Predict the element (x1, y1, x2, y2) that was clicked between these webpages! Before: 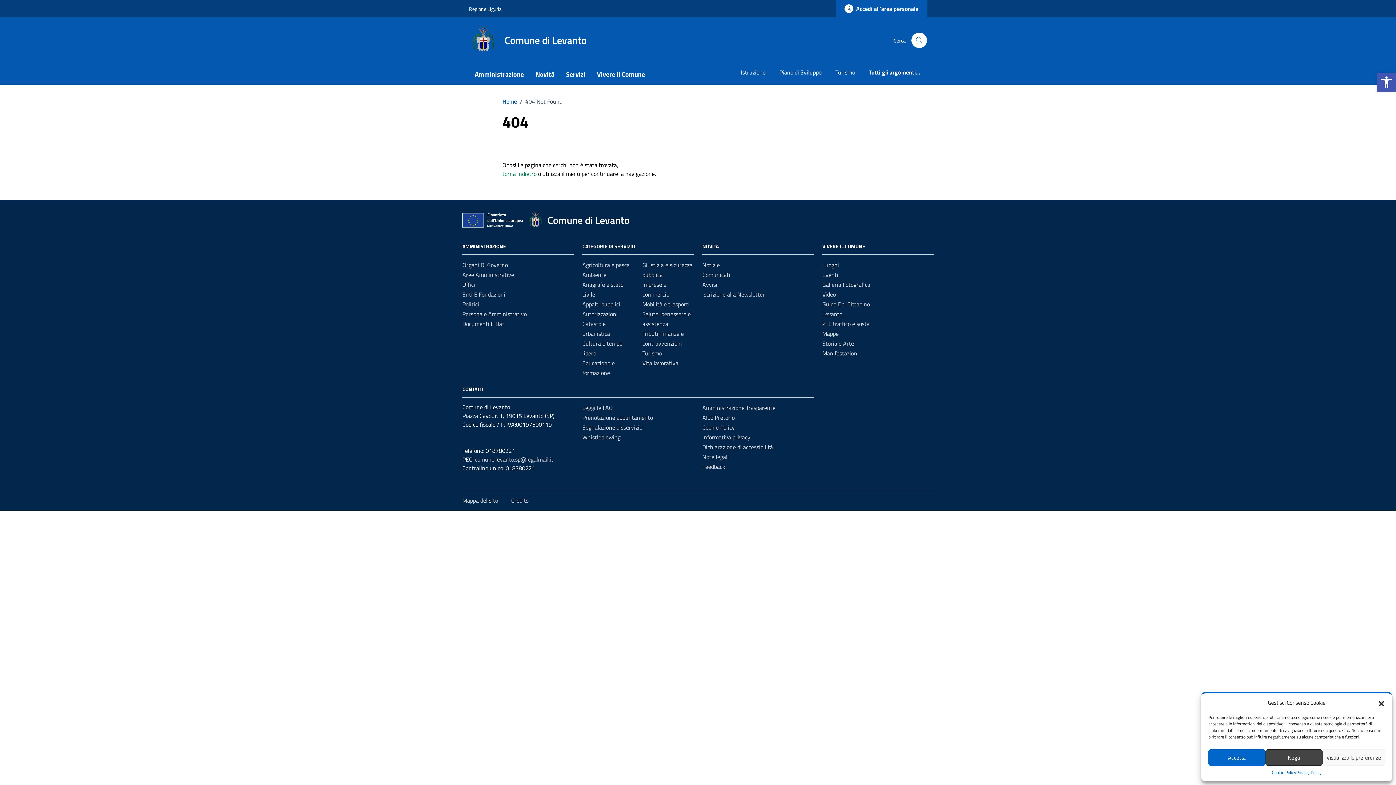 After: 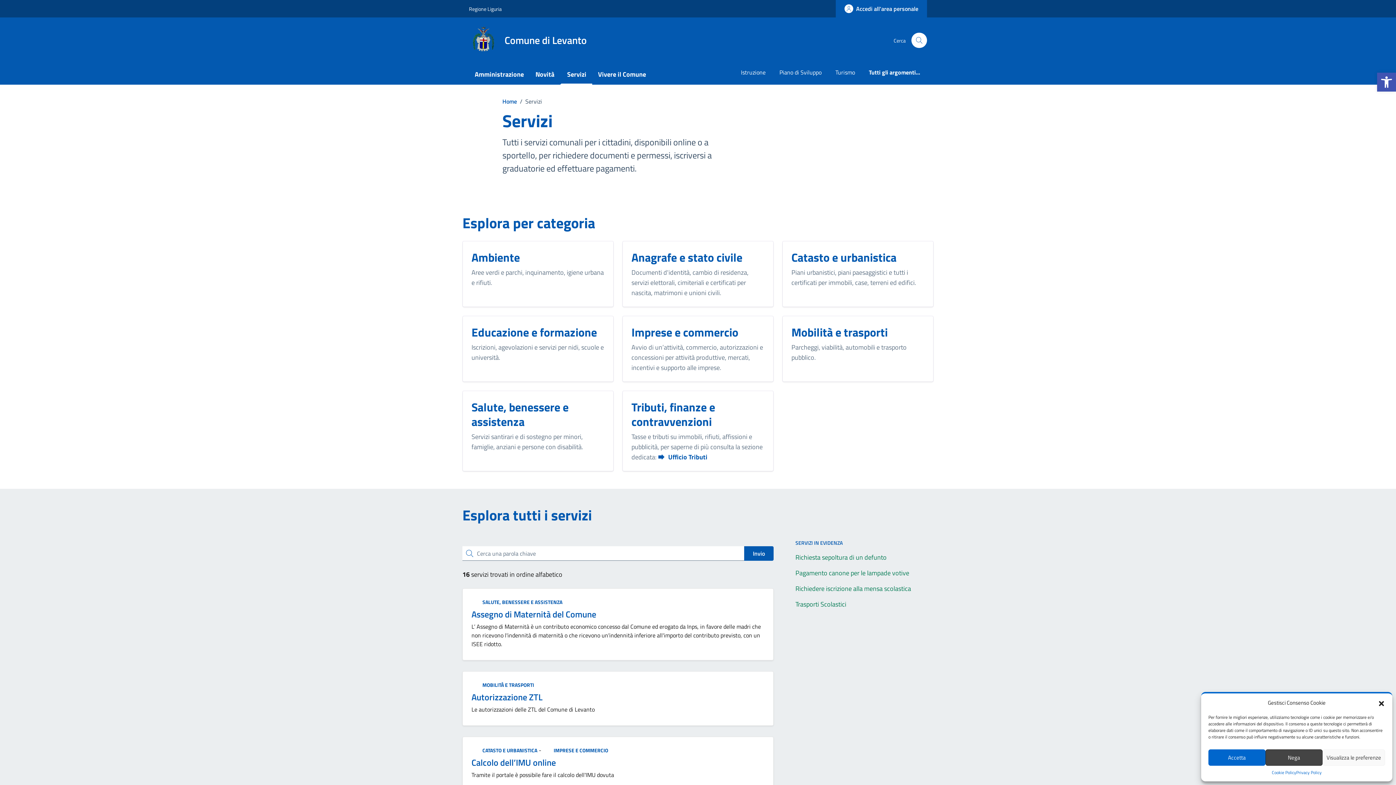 Action: label: Servizi bbox: (560, 65, 591, 84)